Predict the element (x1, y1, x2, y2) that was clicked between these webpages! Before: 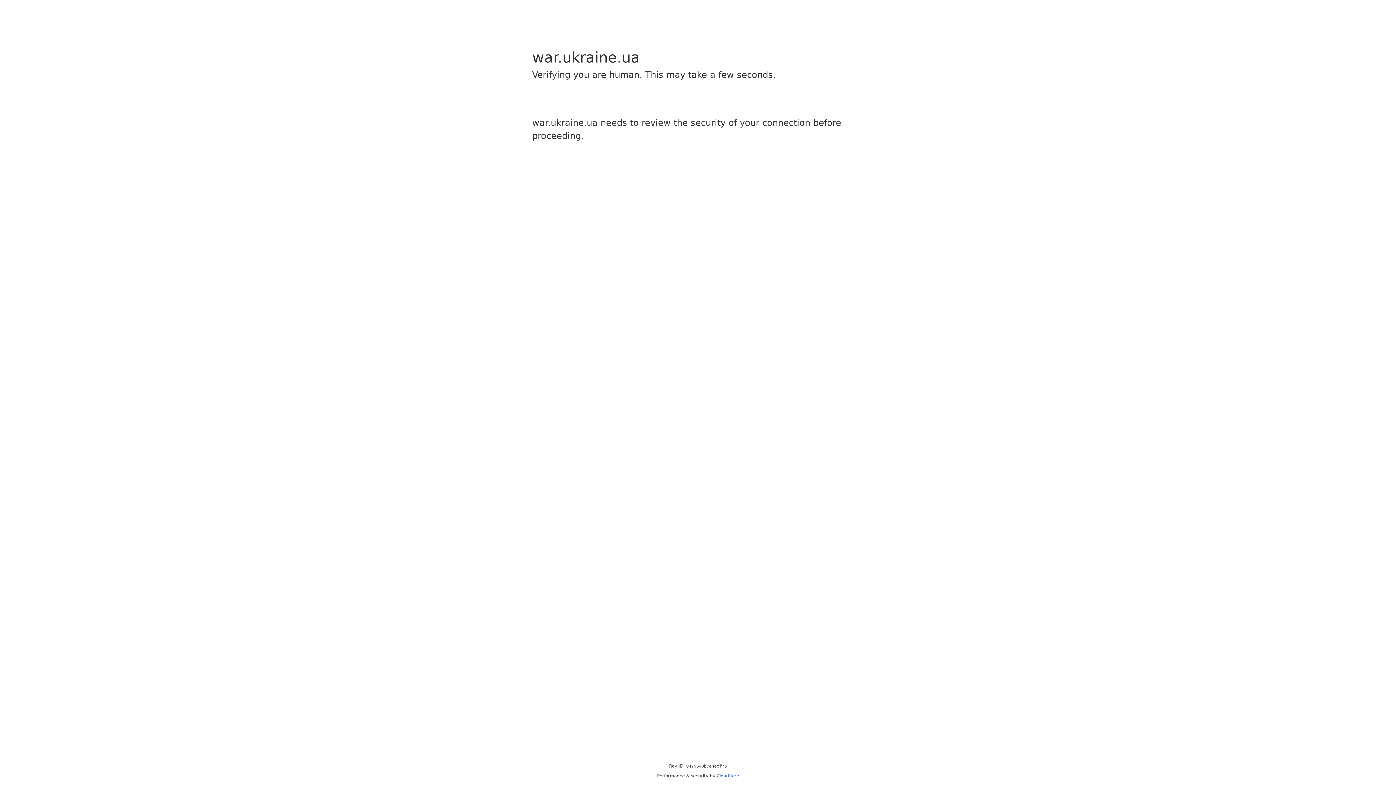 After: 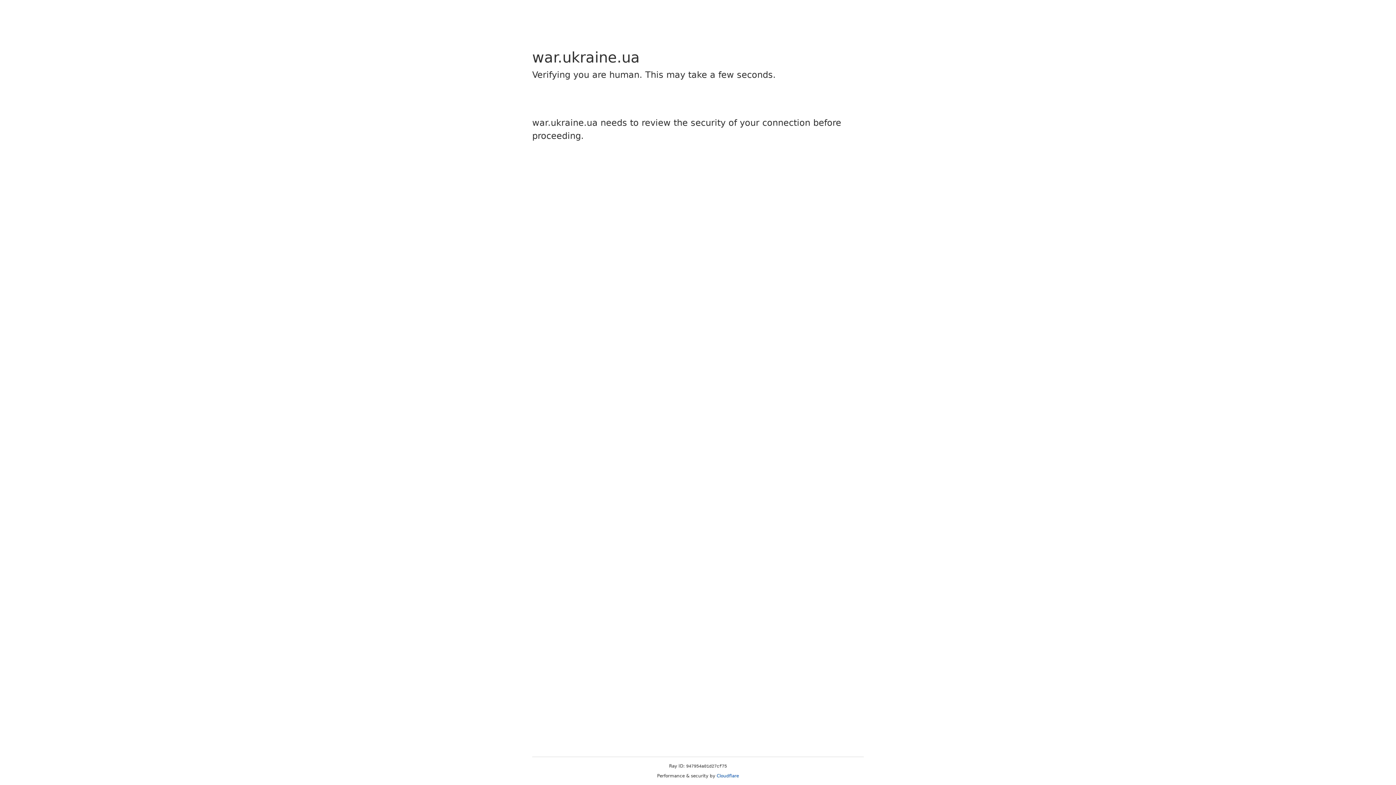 Action: label: Cloudflare bbox: (716, 773, 739, 778)